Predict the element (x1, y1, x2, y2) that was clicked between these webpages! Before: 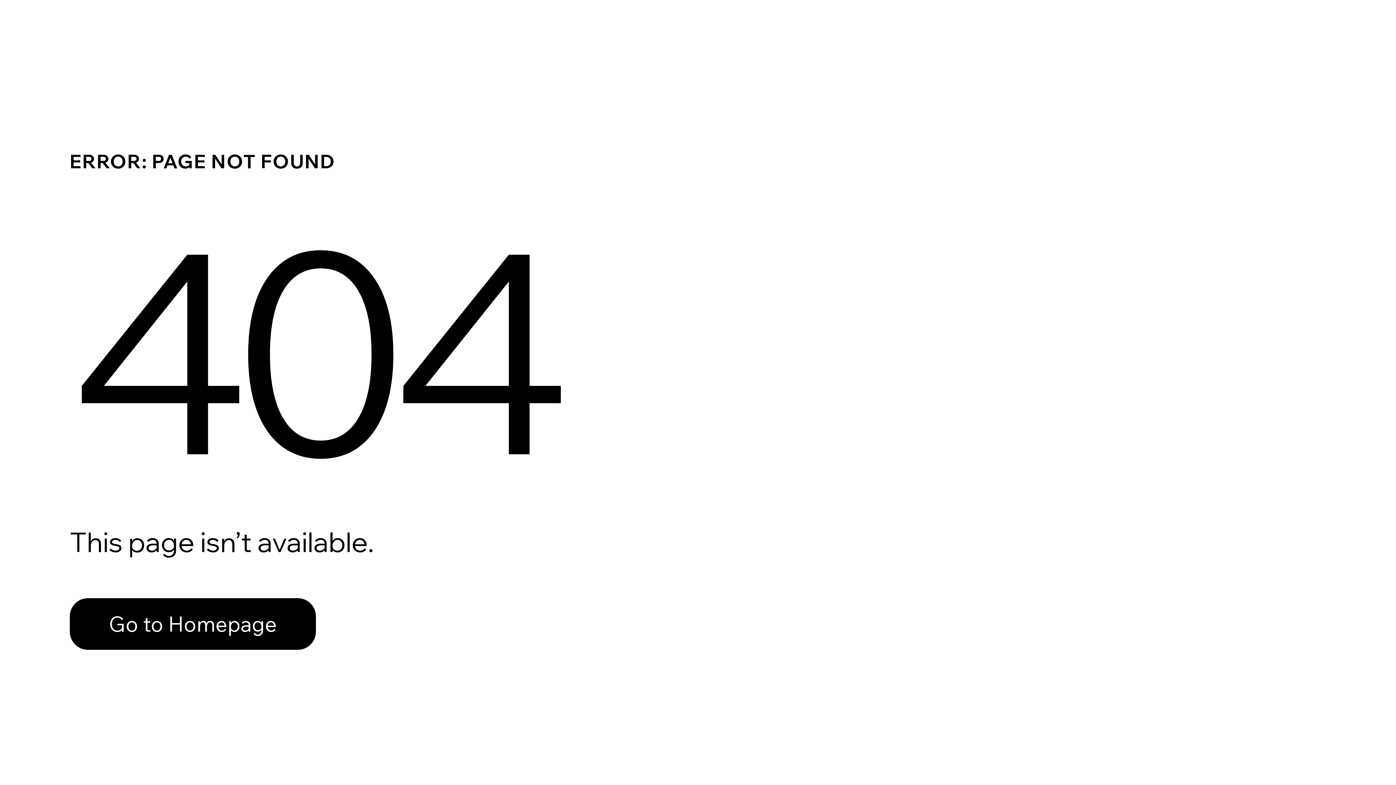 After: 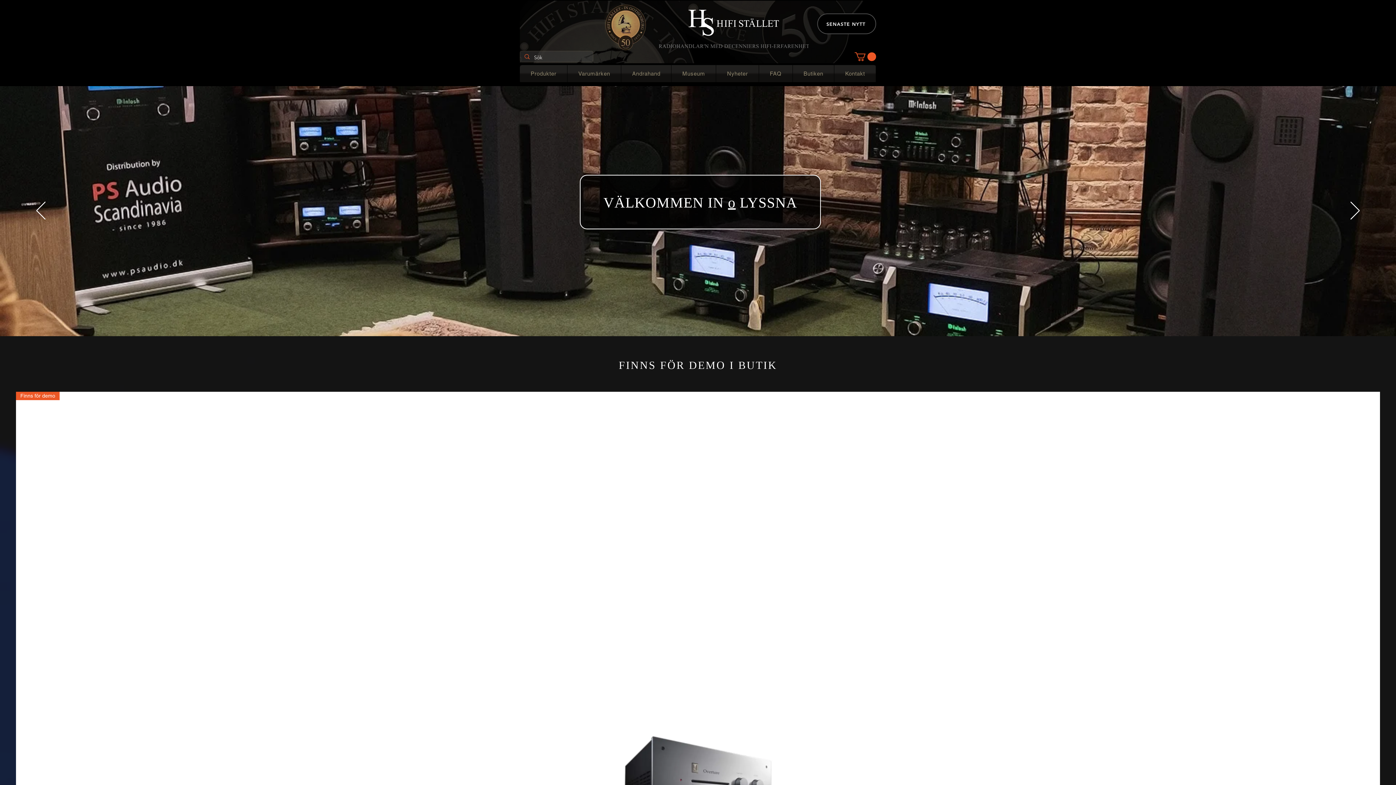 Action: bbox: (69, 598, 316, 650) label: Go to Homepage